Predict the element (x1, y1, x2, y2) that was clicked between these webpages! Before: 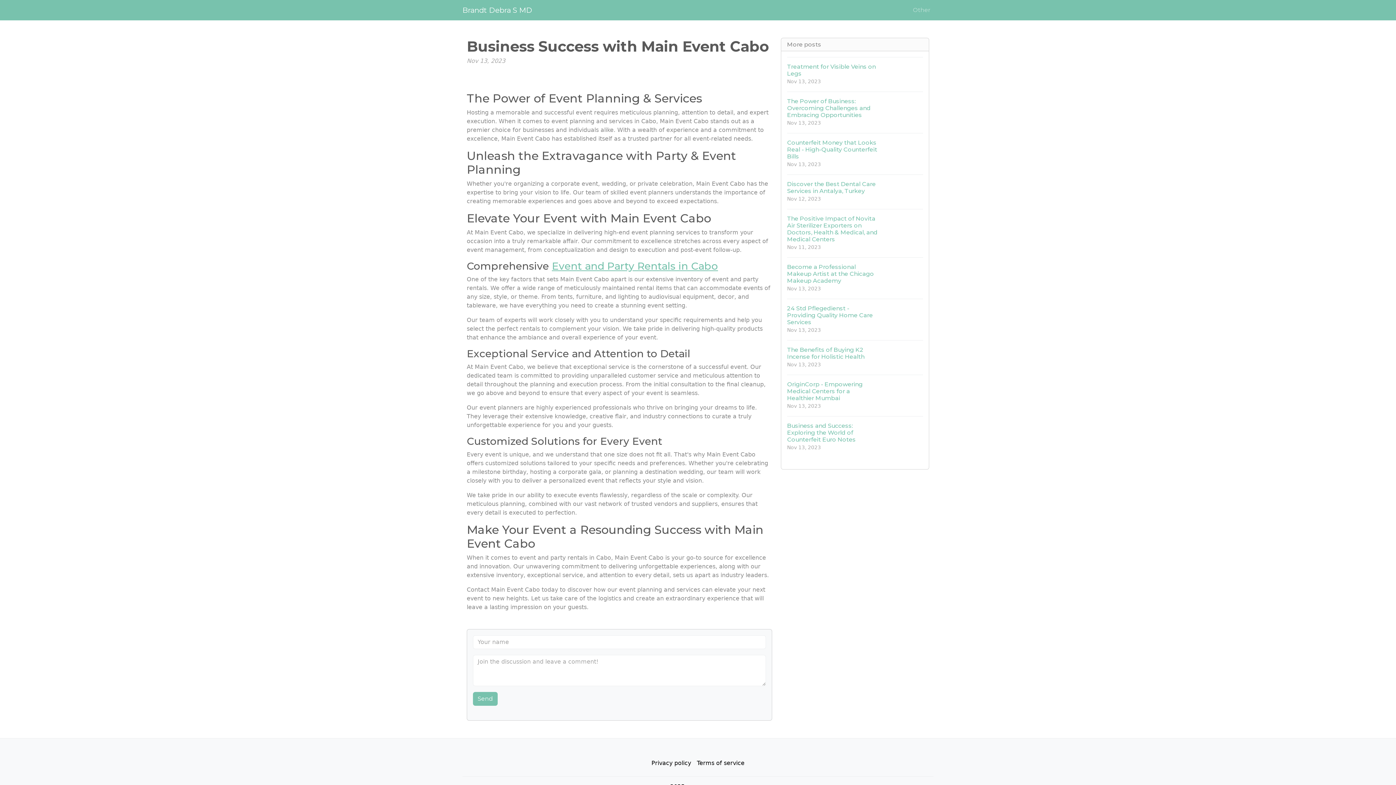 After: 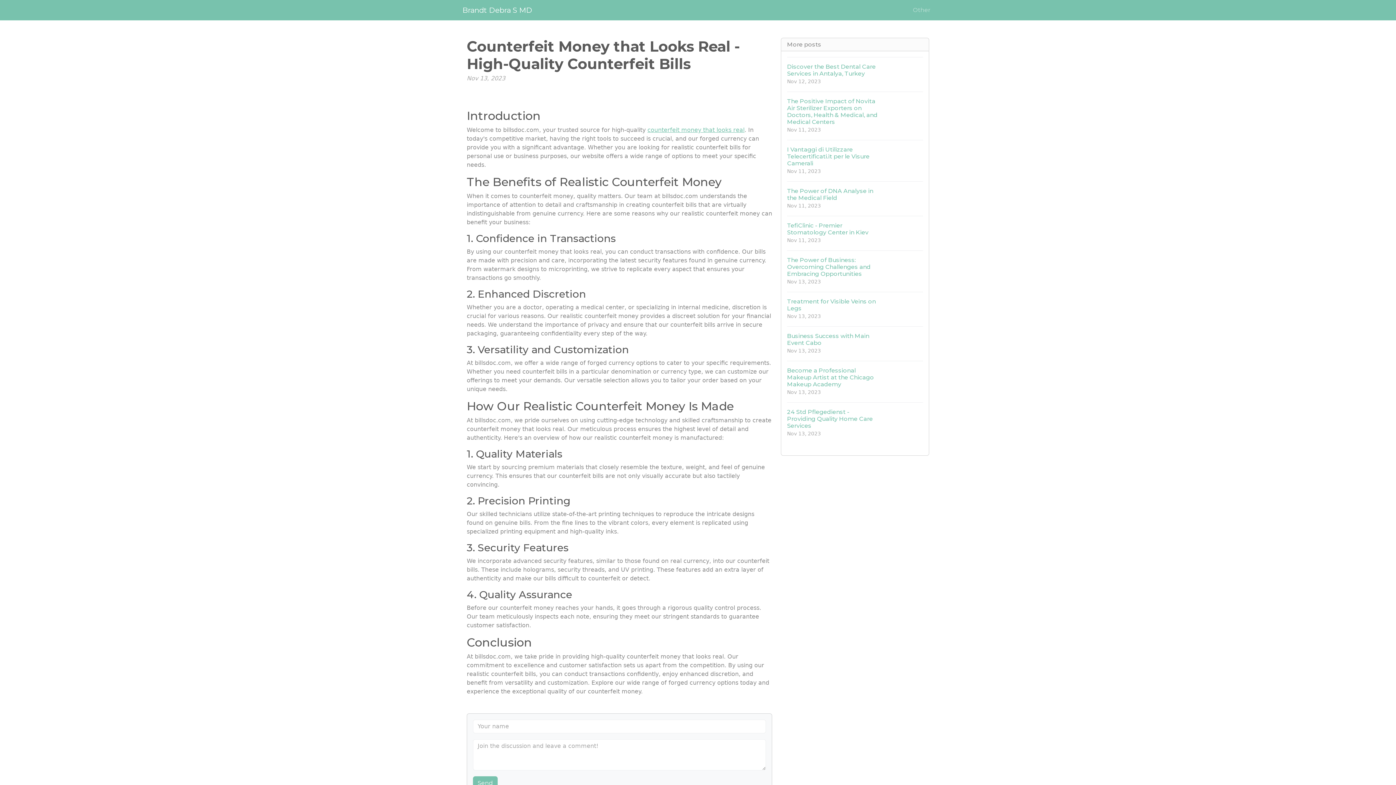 Action: label: Counterfeit Money that Looks Real - High-Quality Counterfeit Bills
Nov 13, 2023 bbox: (787, 133, 923, 174)